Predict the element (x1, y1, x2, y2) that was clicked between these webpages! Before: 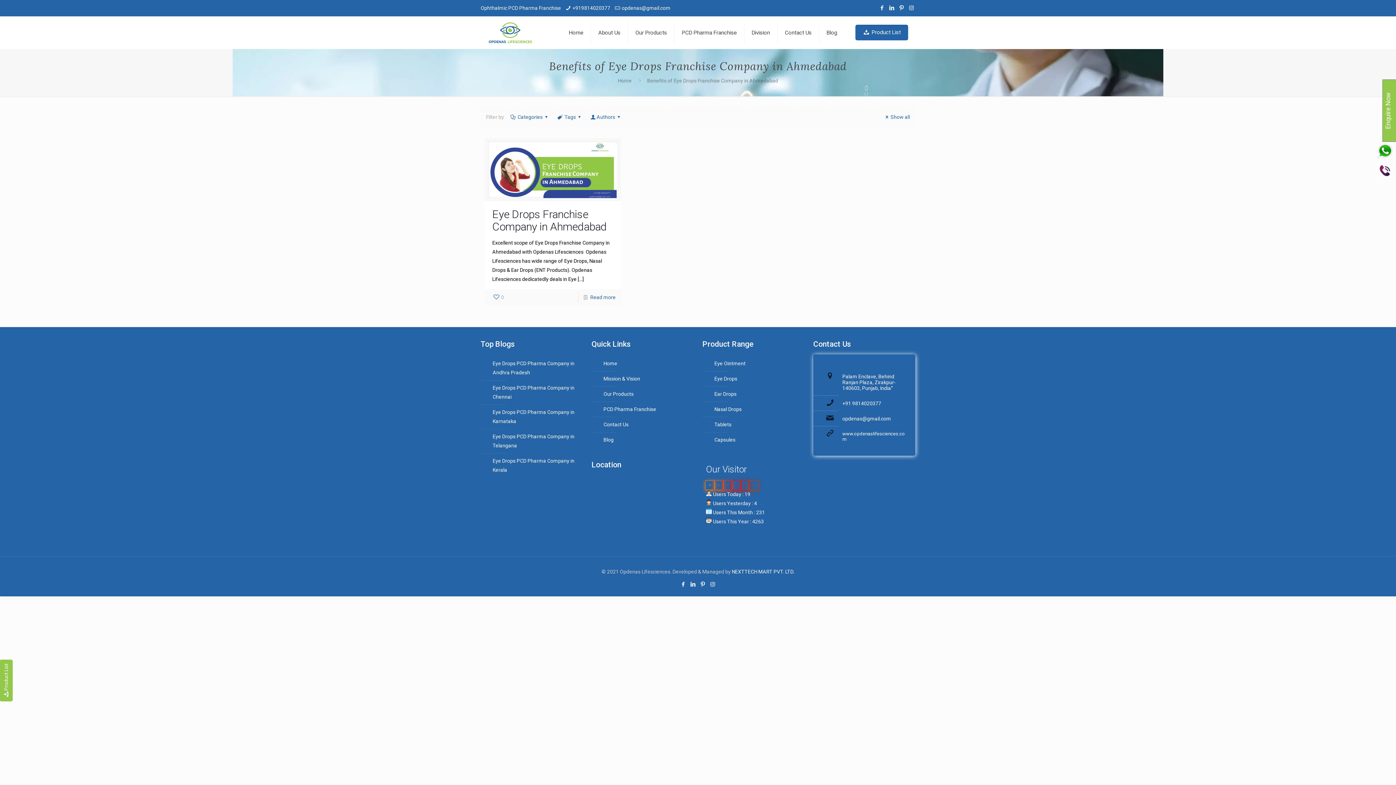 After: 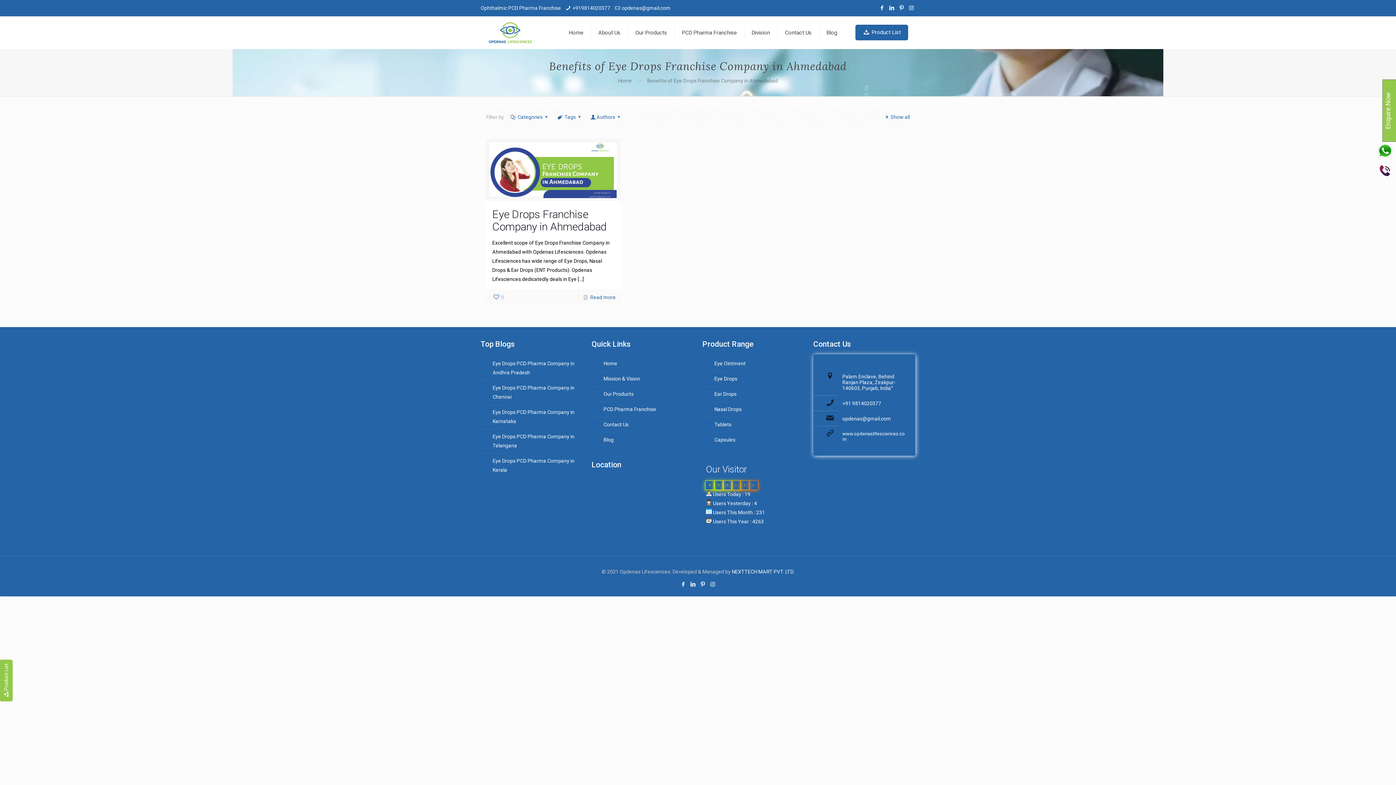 Action: bbox: (888, 4, 895, 11)